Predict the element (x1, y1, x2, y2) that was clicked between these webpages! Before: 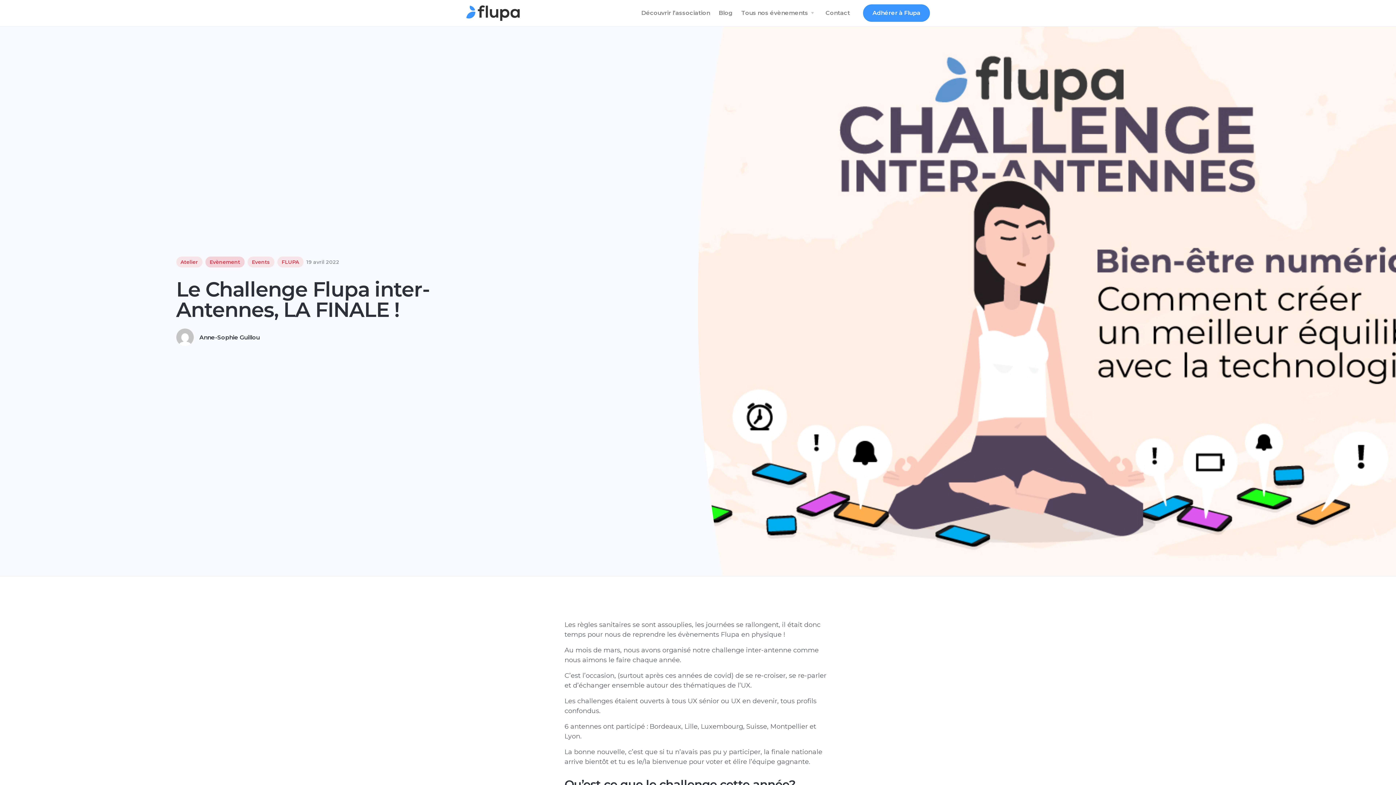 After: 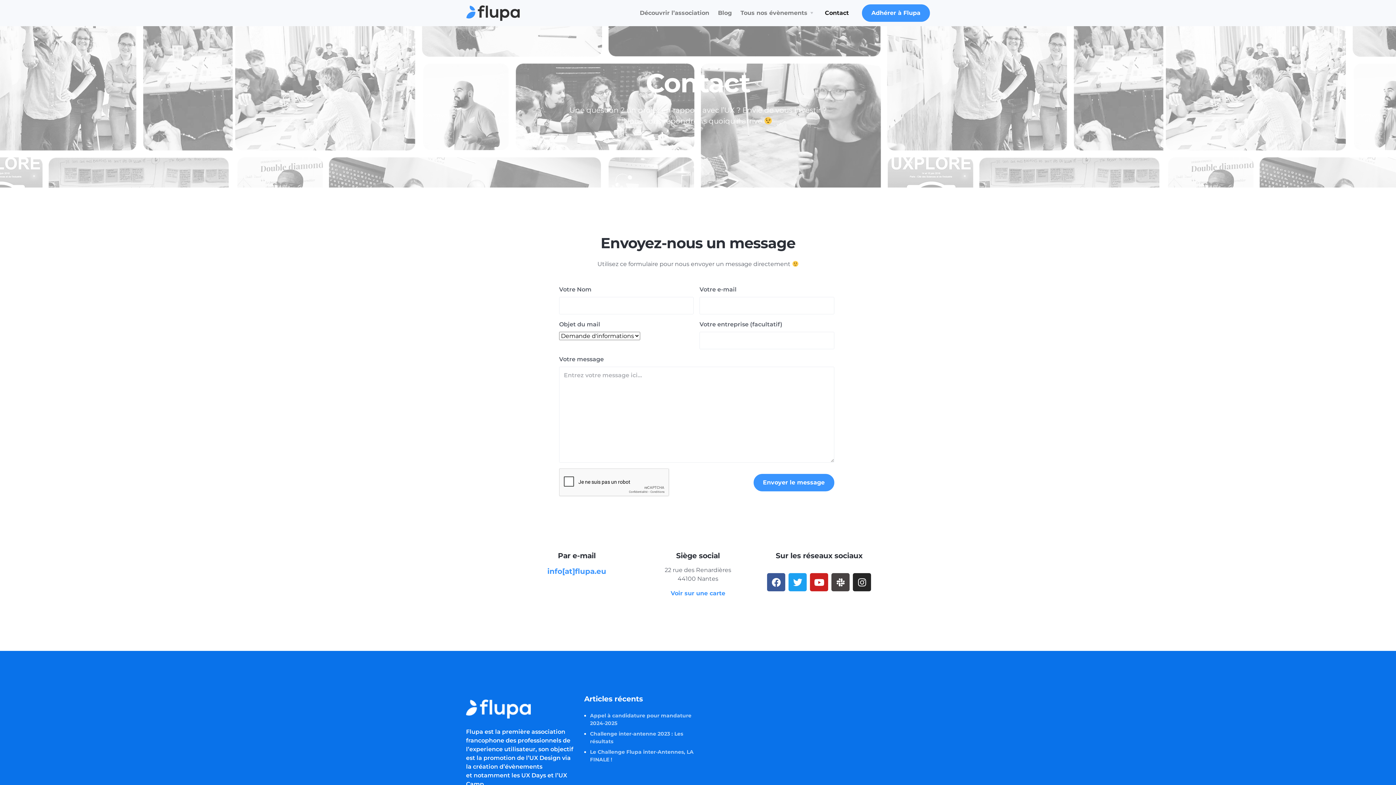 Action: bbox: (821, 0, 854, 26) label: Contact